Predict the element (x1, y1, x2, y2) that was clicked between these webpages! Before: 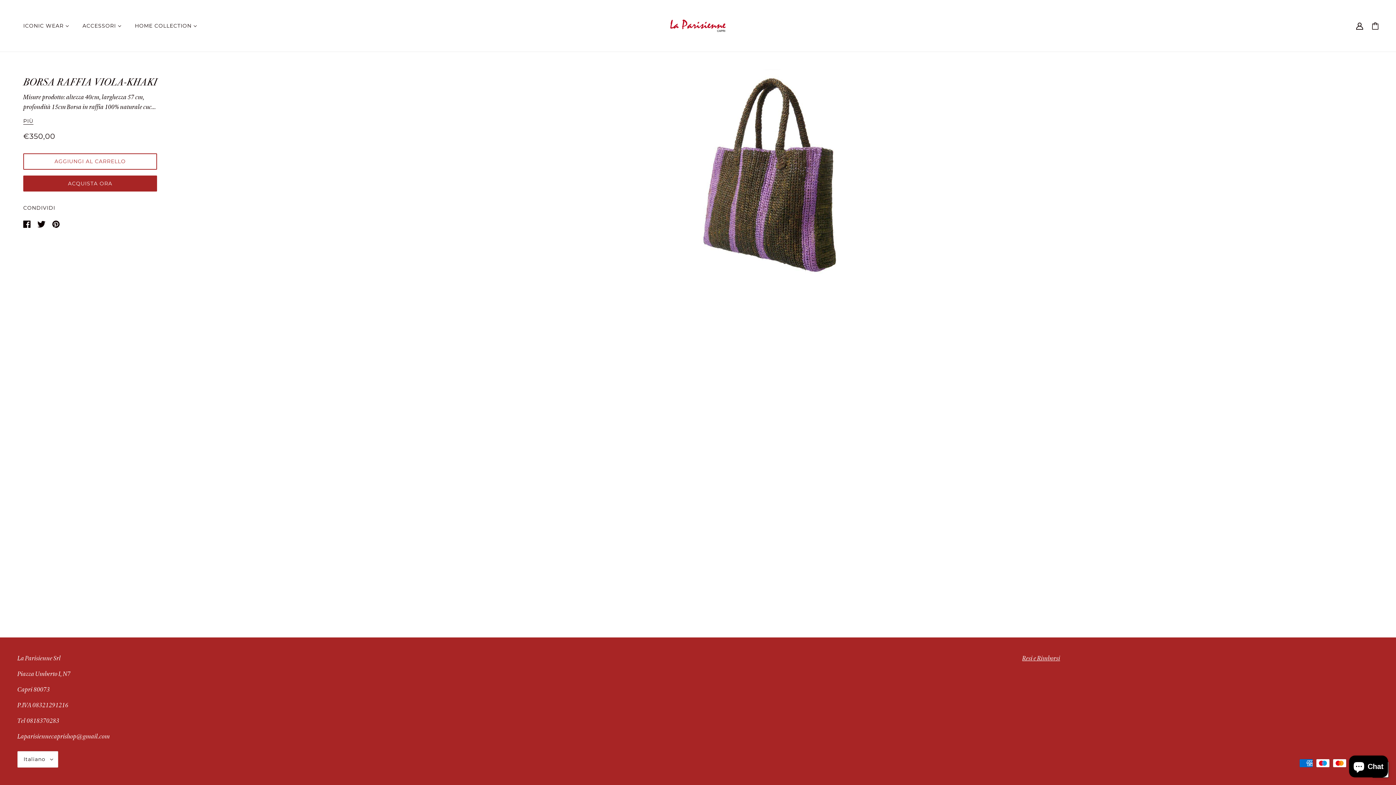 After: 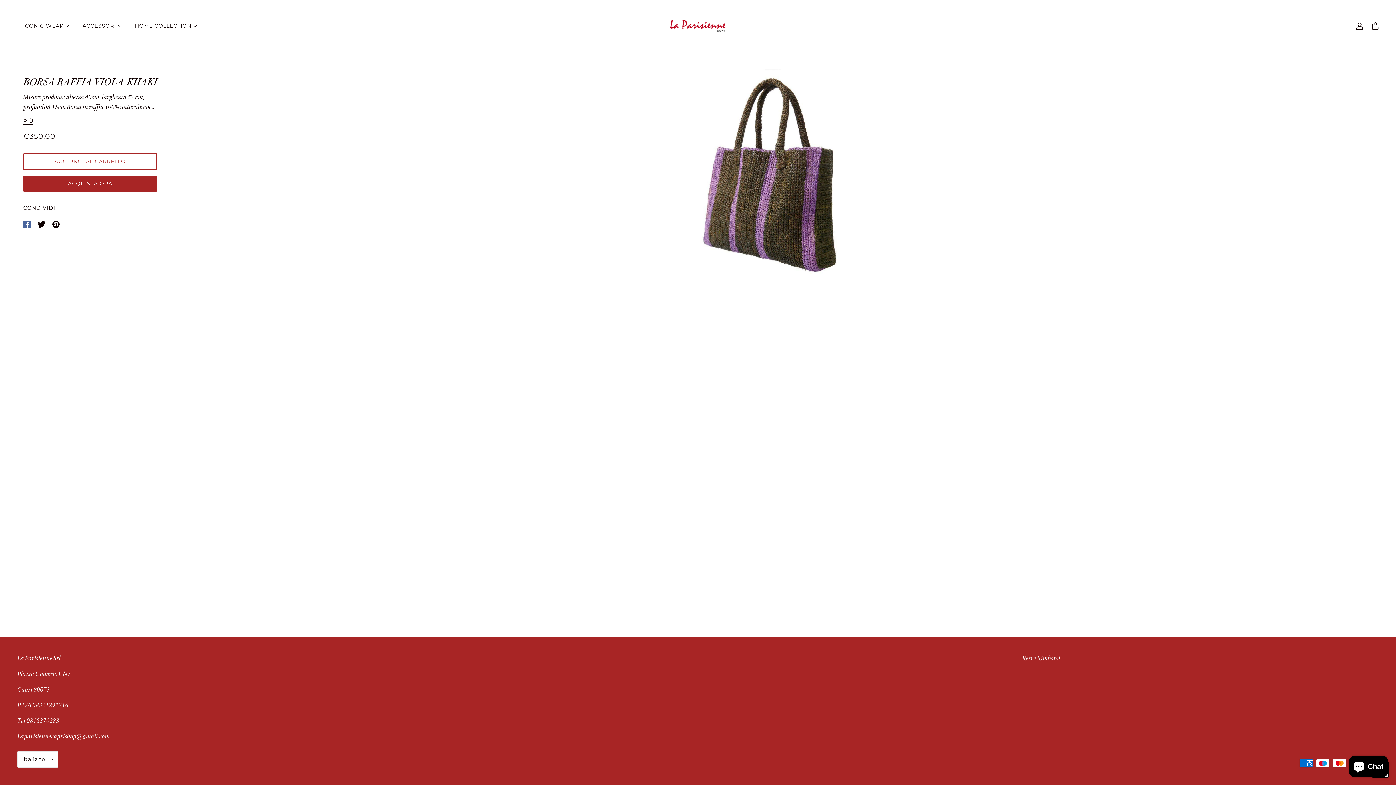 Action: label: condividi bbox: (20, 216, 34, 230)